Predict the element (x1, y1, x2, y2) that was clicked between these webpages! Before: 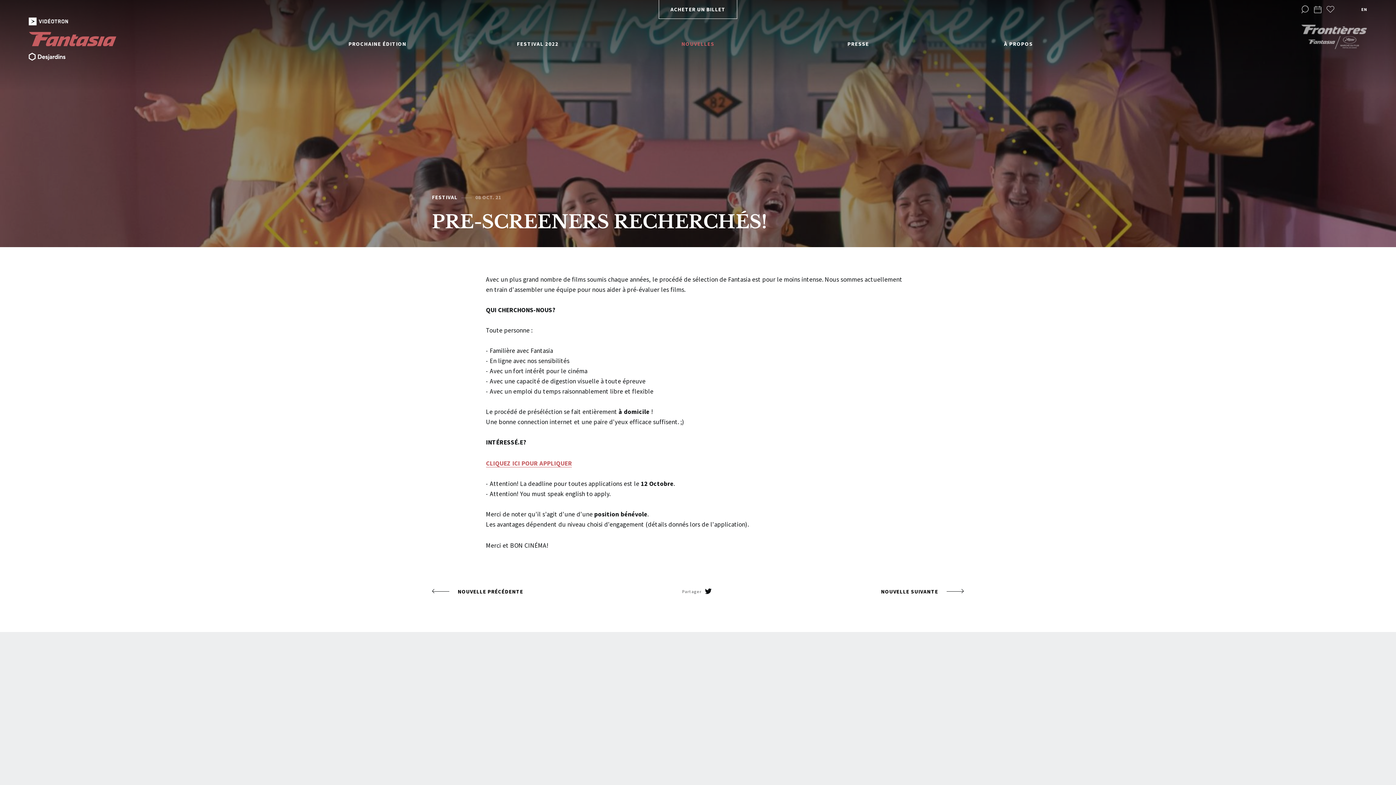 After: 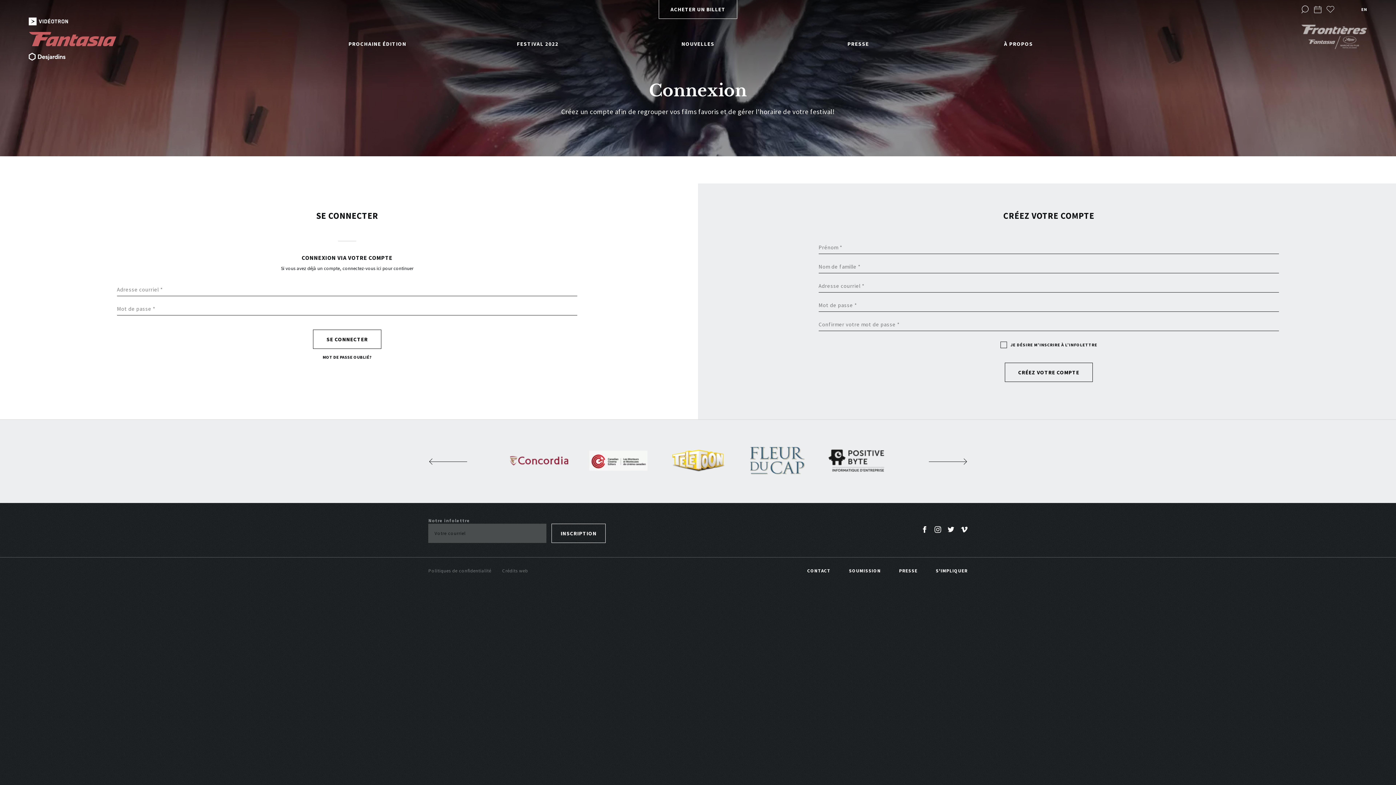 Action: bbox: (1311, 3, 1324, 15)